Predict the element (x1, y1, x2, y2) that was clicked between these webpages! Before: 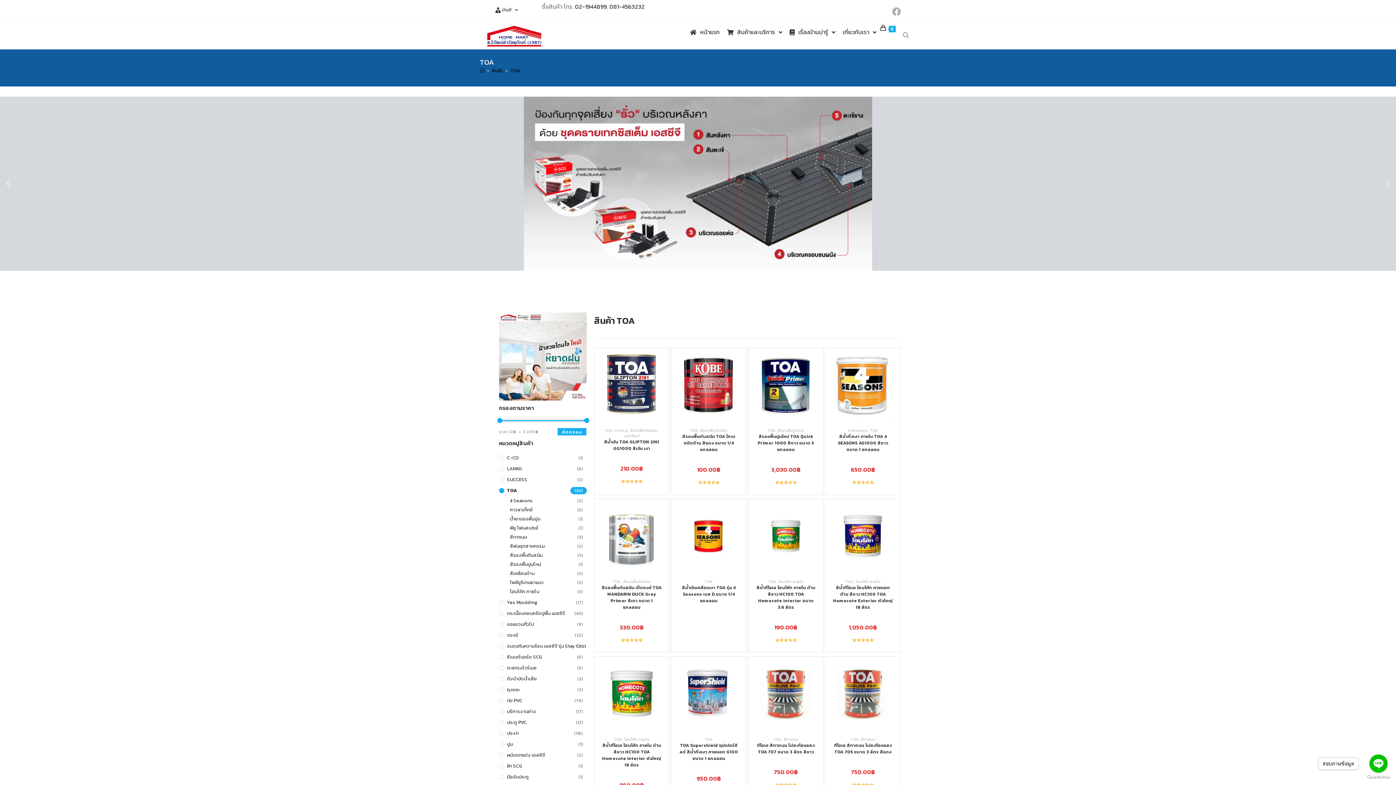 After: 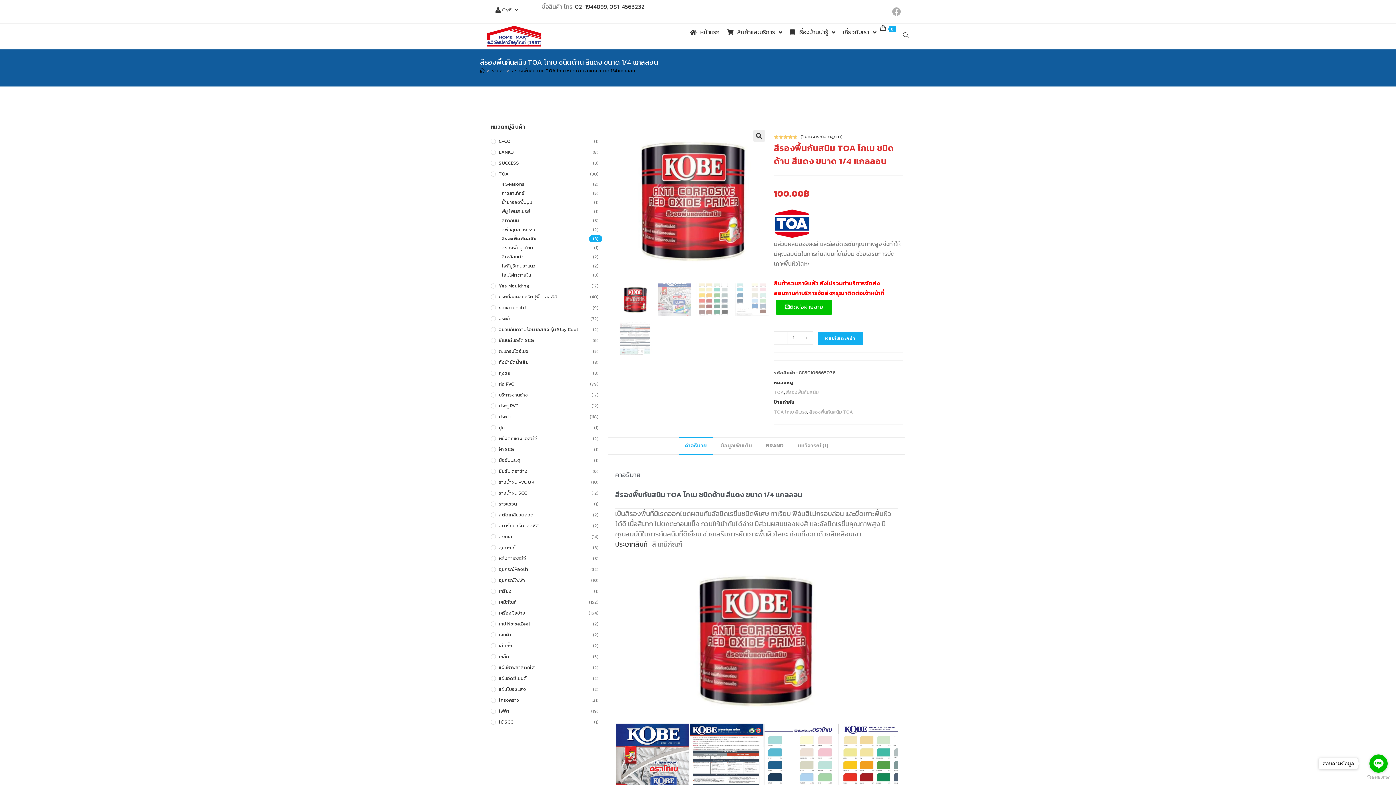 Action: bbox: (679, 433, 739, 453) label: สีรองพื้นกันสนิม TOA โกเบ ชนิดด้าน สีแดง ขนาด 1/4 แกลลอน